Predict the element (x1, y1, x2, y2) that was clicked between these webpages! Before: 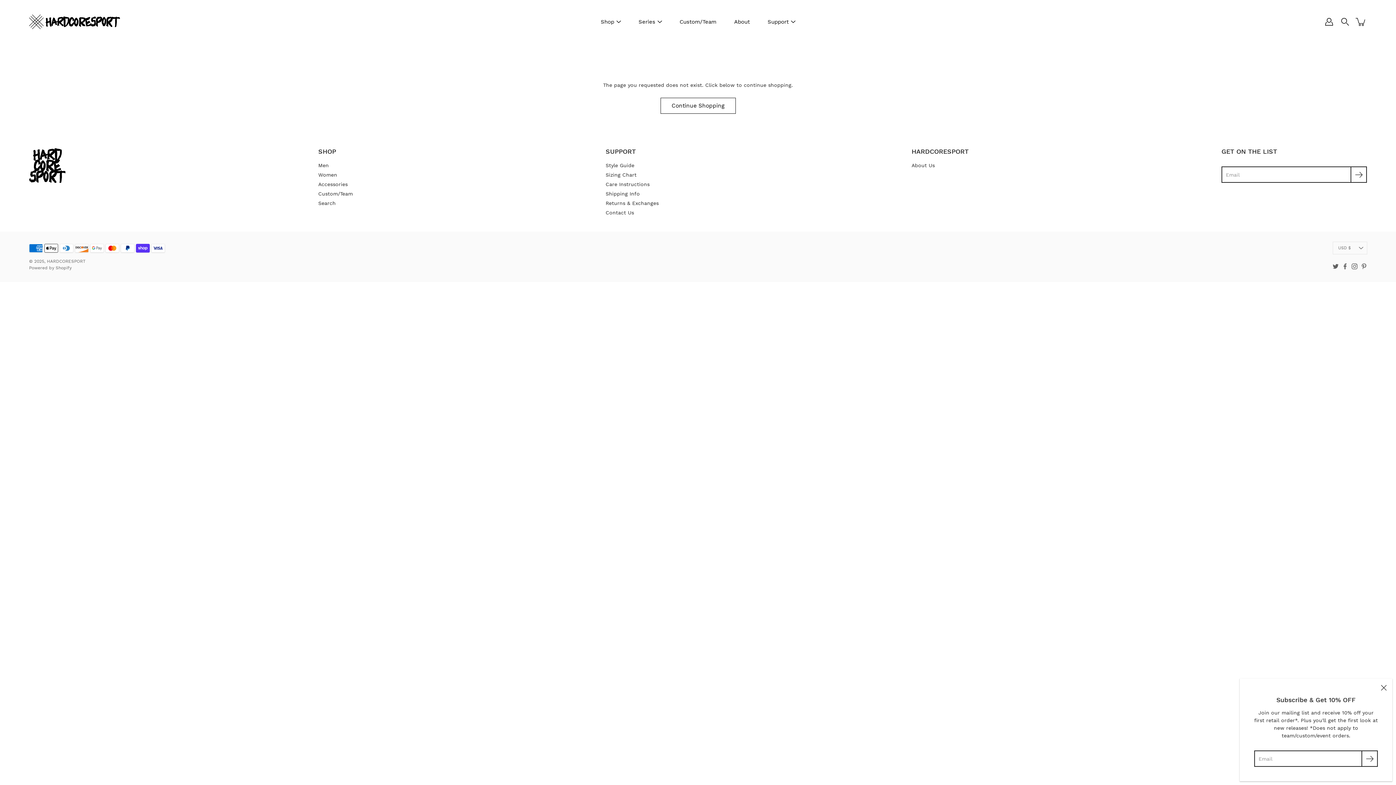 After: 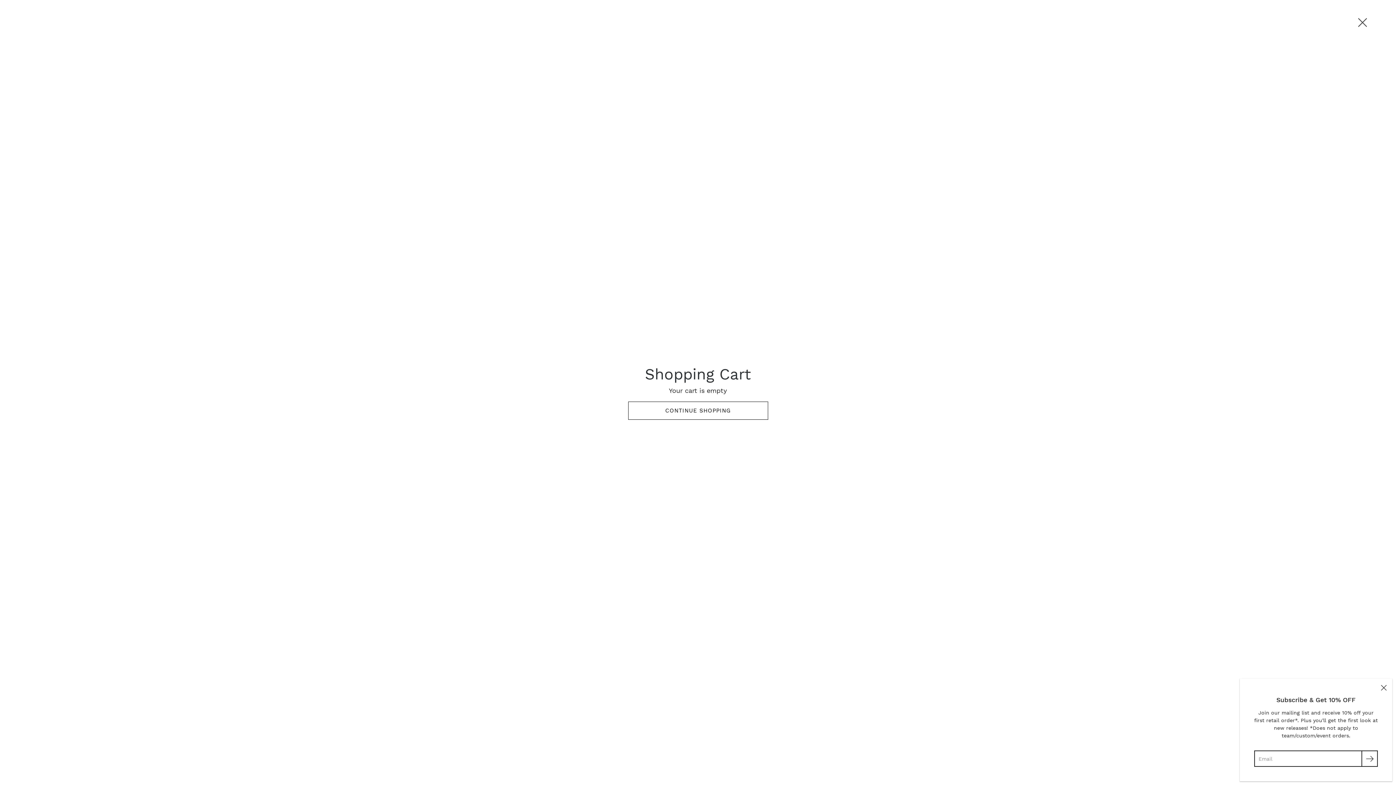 Action: label: item(s) added to your cart bbox: (1355, 16, 1367, 27)